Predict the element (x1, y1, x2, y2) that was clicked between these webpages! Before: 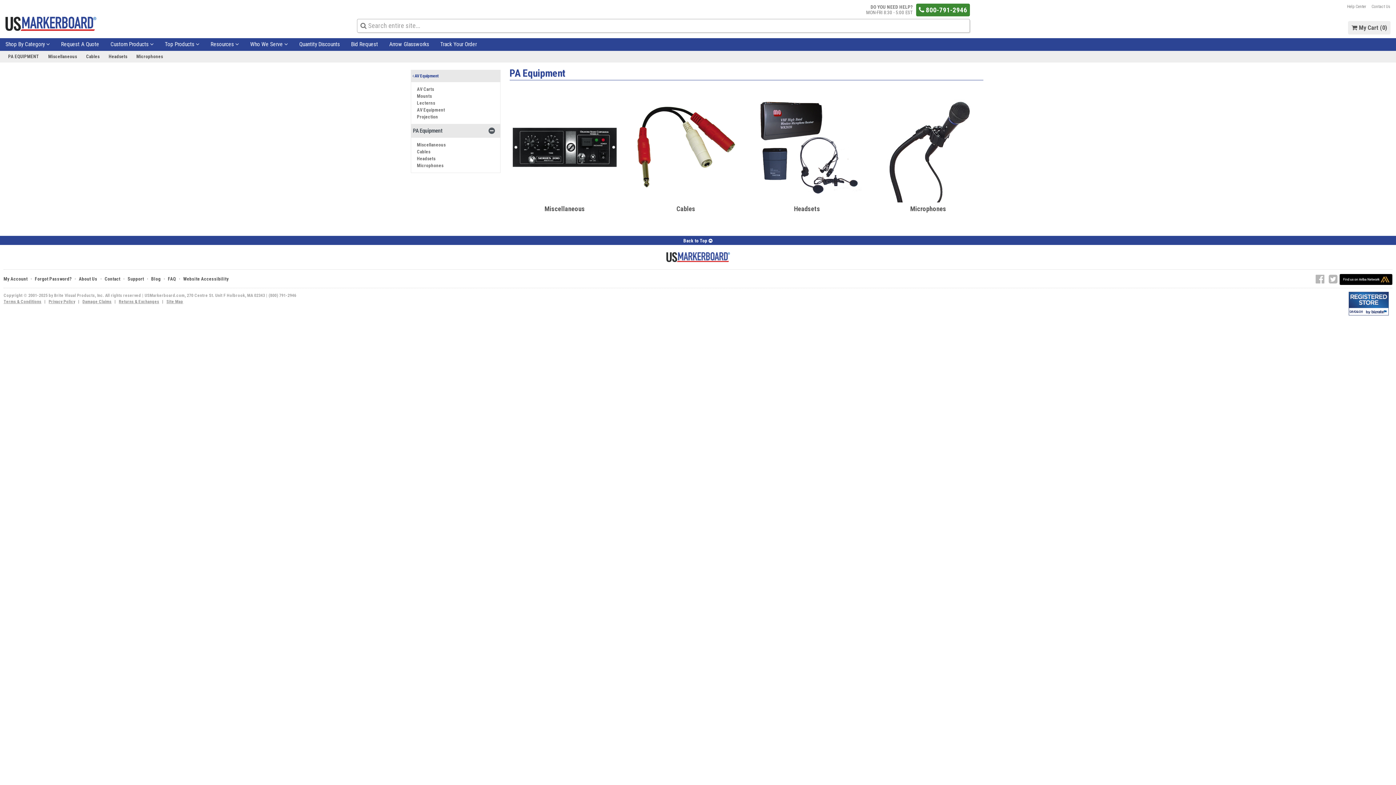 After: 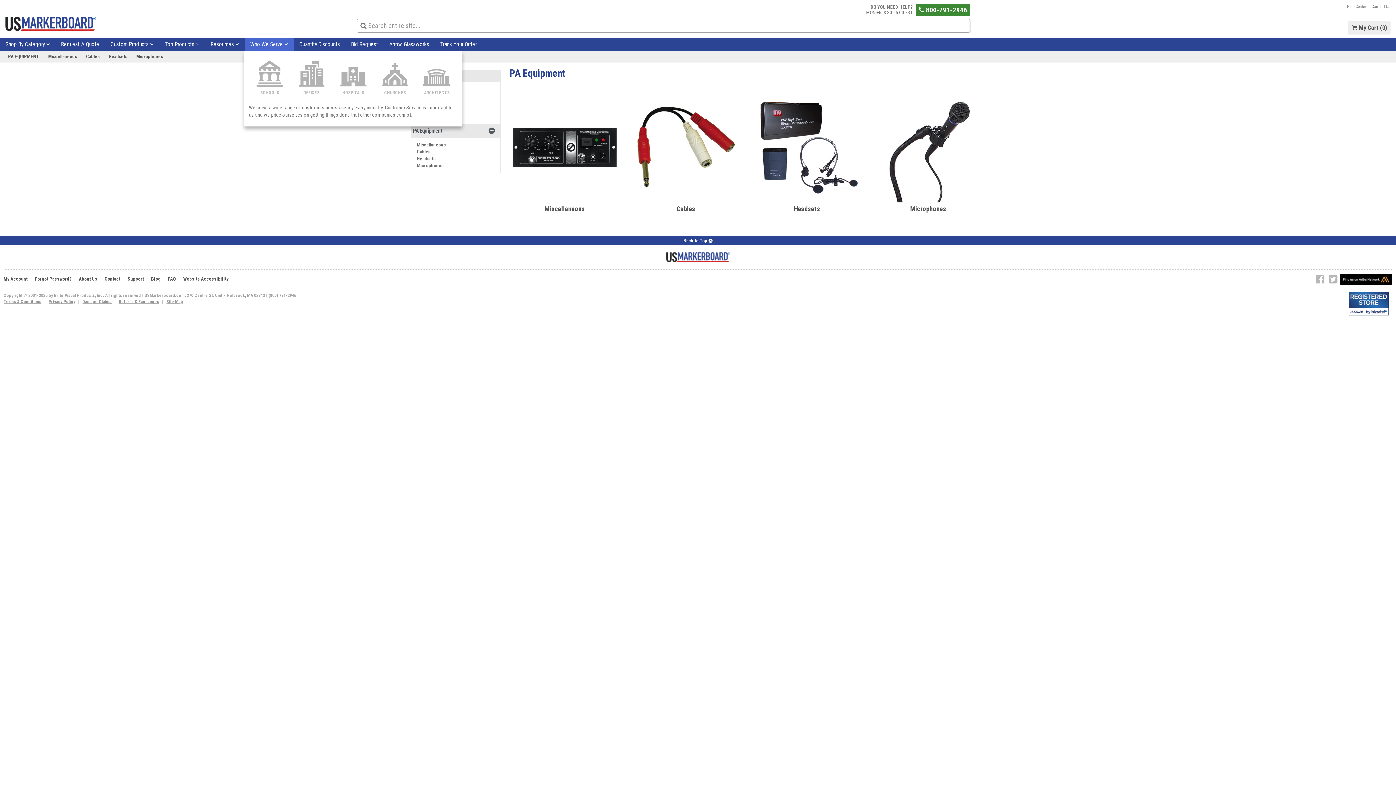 Action: label: Who We Serve  bbox: (244, 38, 293, 50)